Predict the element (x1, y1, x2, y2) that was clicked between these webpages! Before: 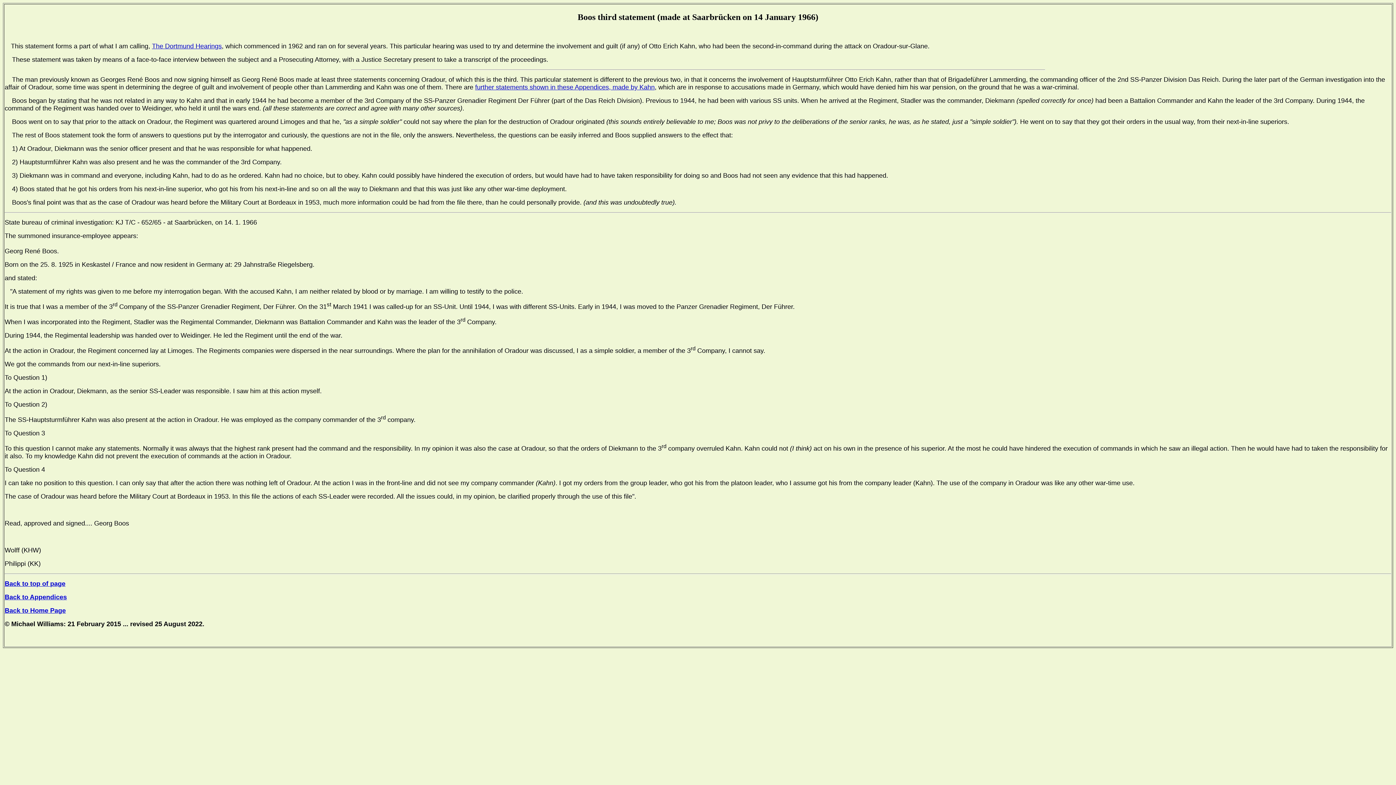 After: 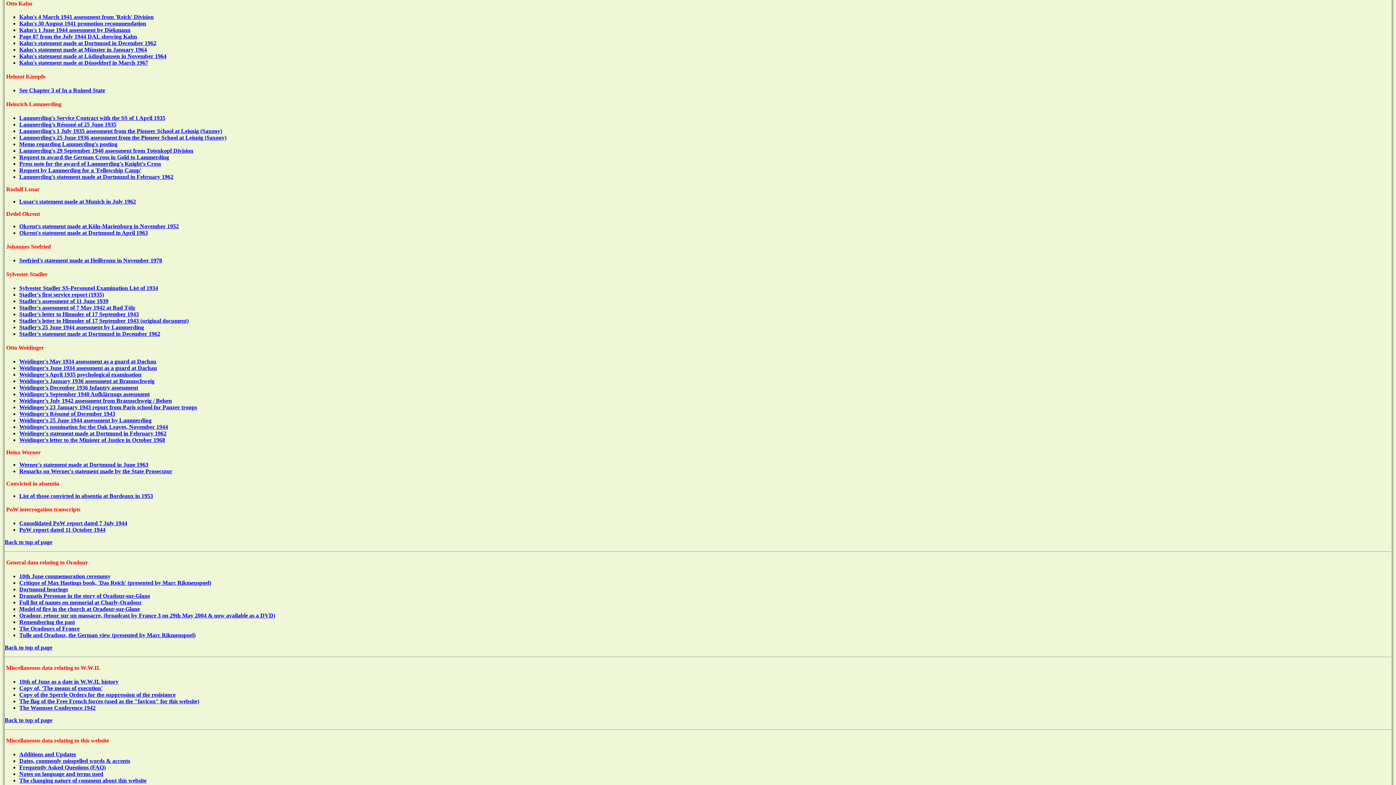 Action: bbox: (475, 83, 654, 90) label: further statements shown in these Appendices, made by Kahn